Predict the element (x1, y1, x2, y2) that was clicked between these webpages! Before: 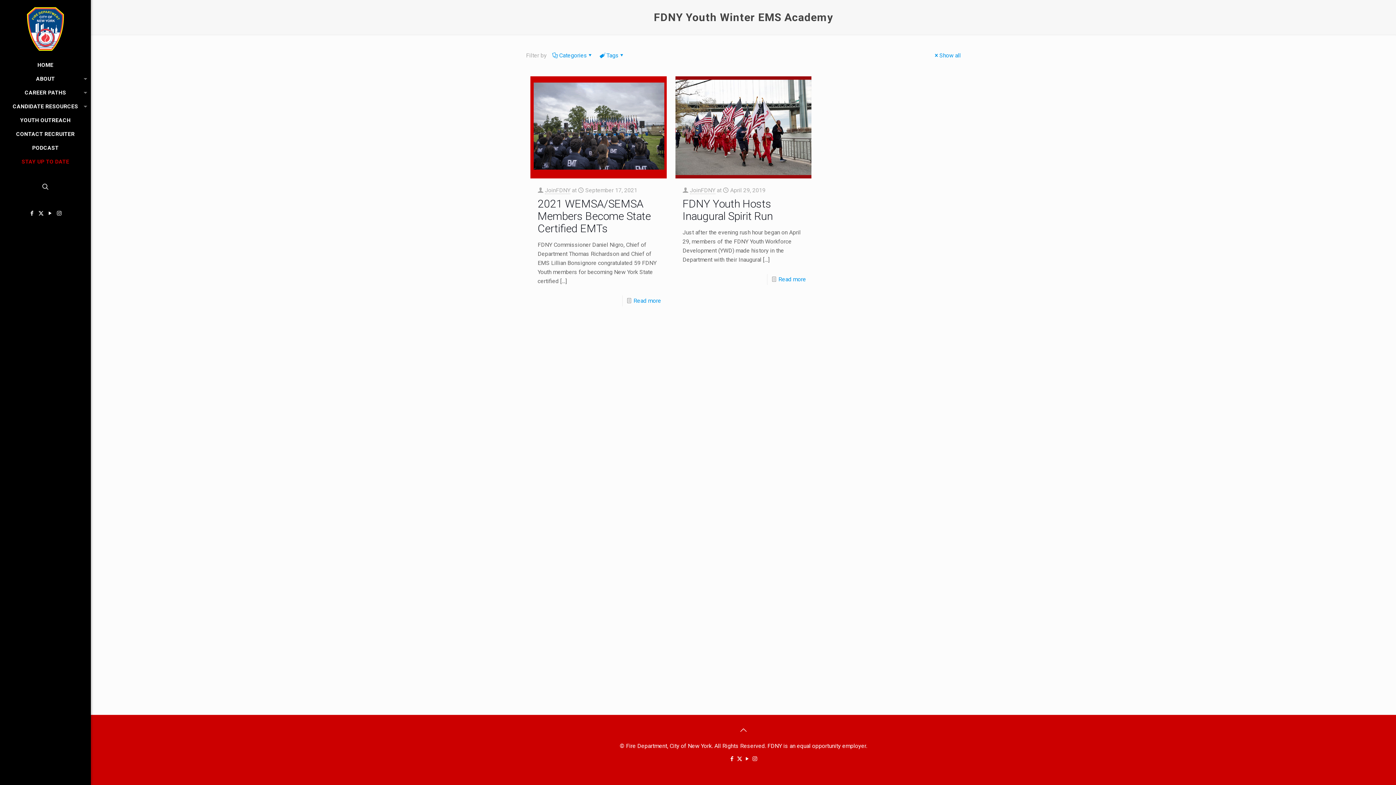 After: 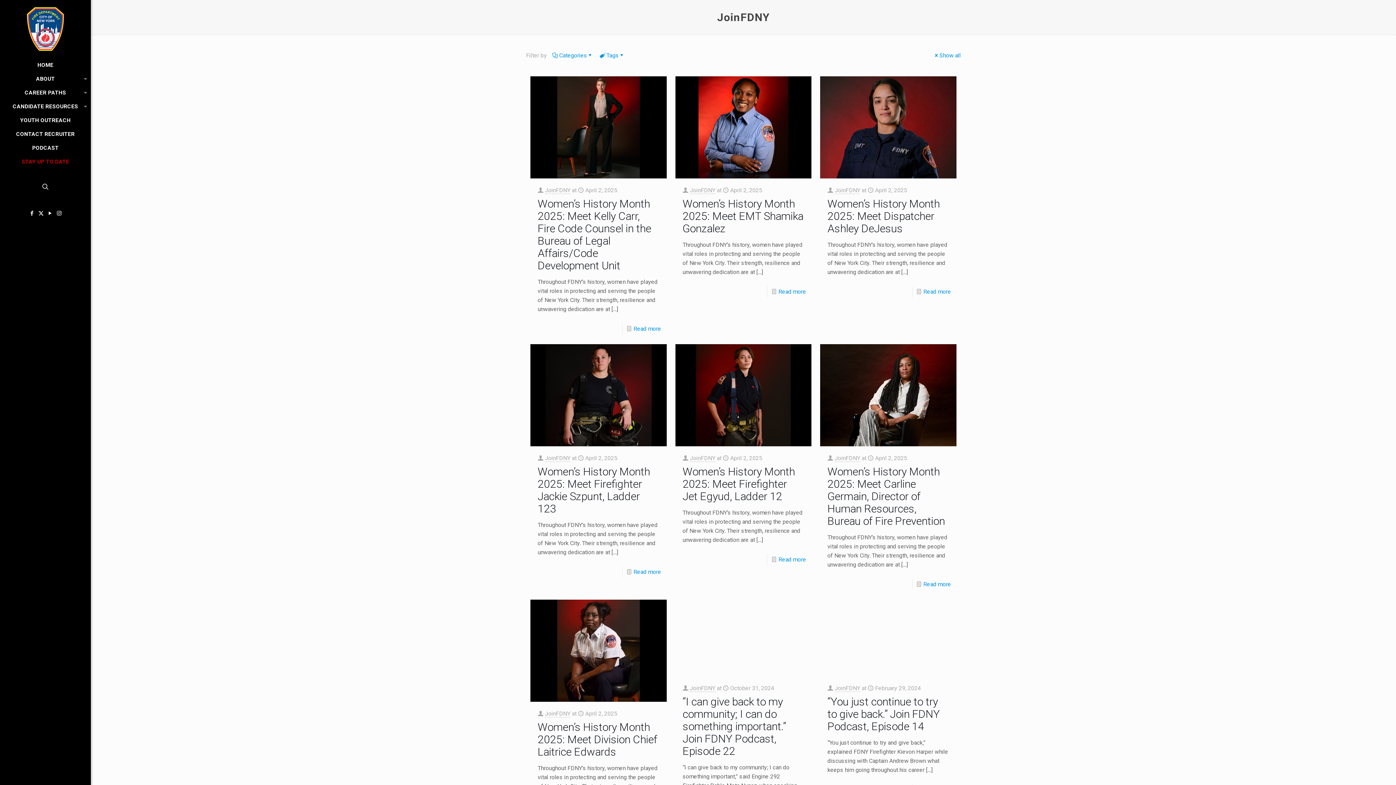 Action: bbox: (545, 186, 570, 194) label: JoinFDNY